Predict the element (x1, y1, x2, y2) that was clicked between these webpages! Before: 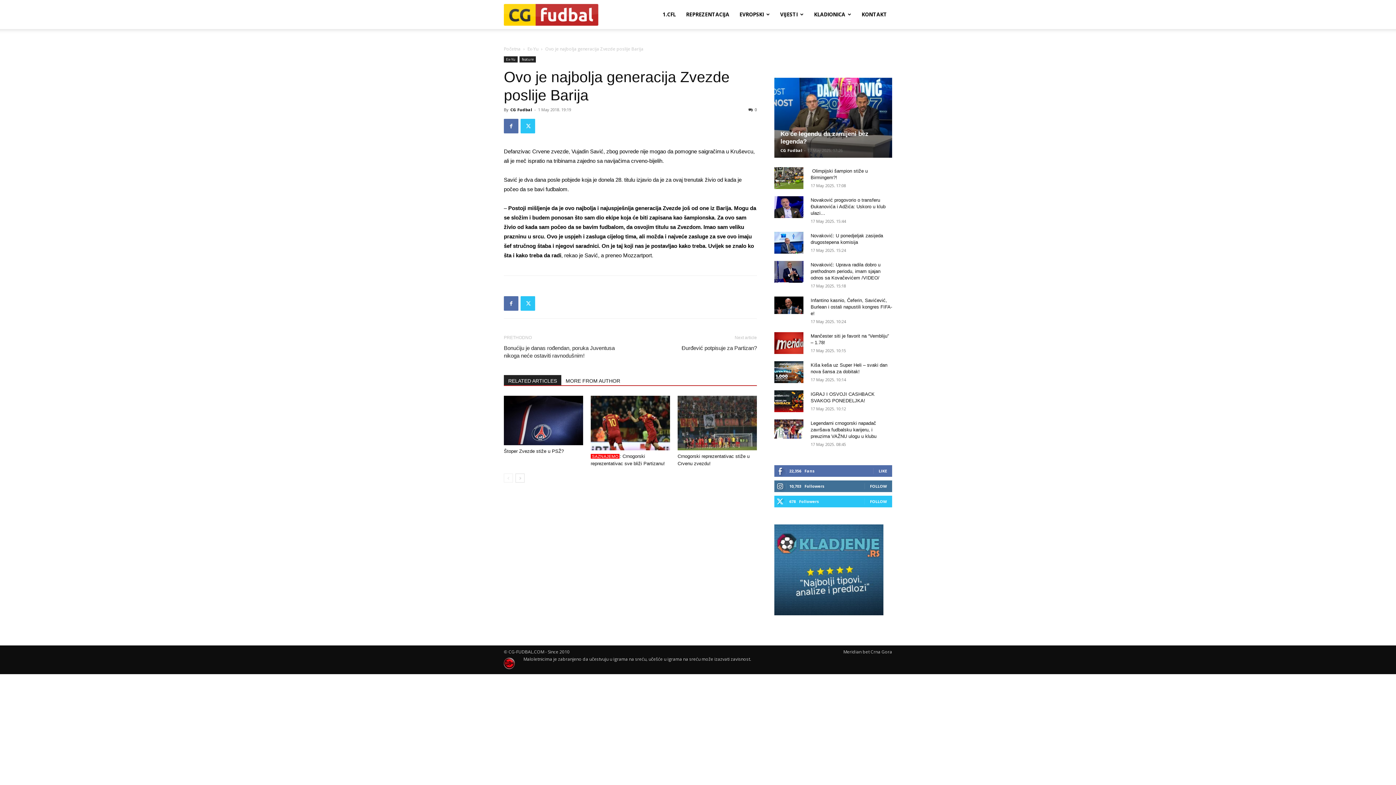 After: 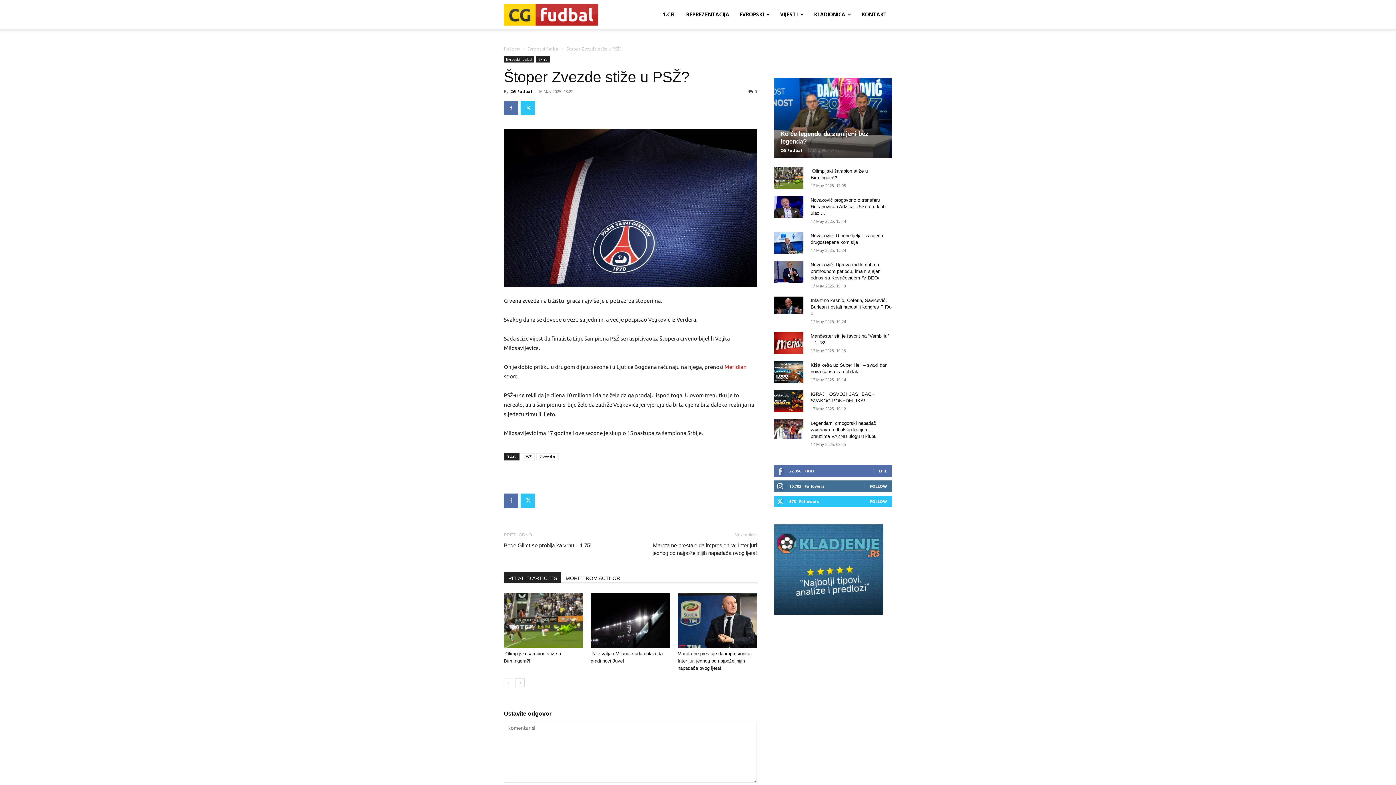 Action: bbox: (504, 396, 583, 445)